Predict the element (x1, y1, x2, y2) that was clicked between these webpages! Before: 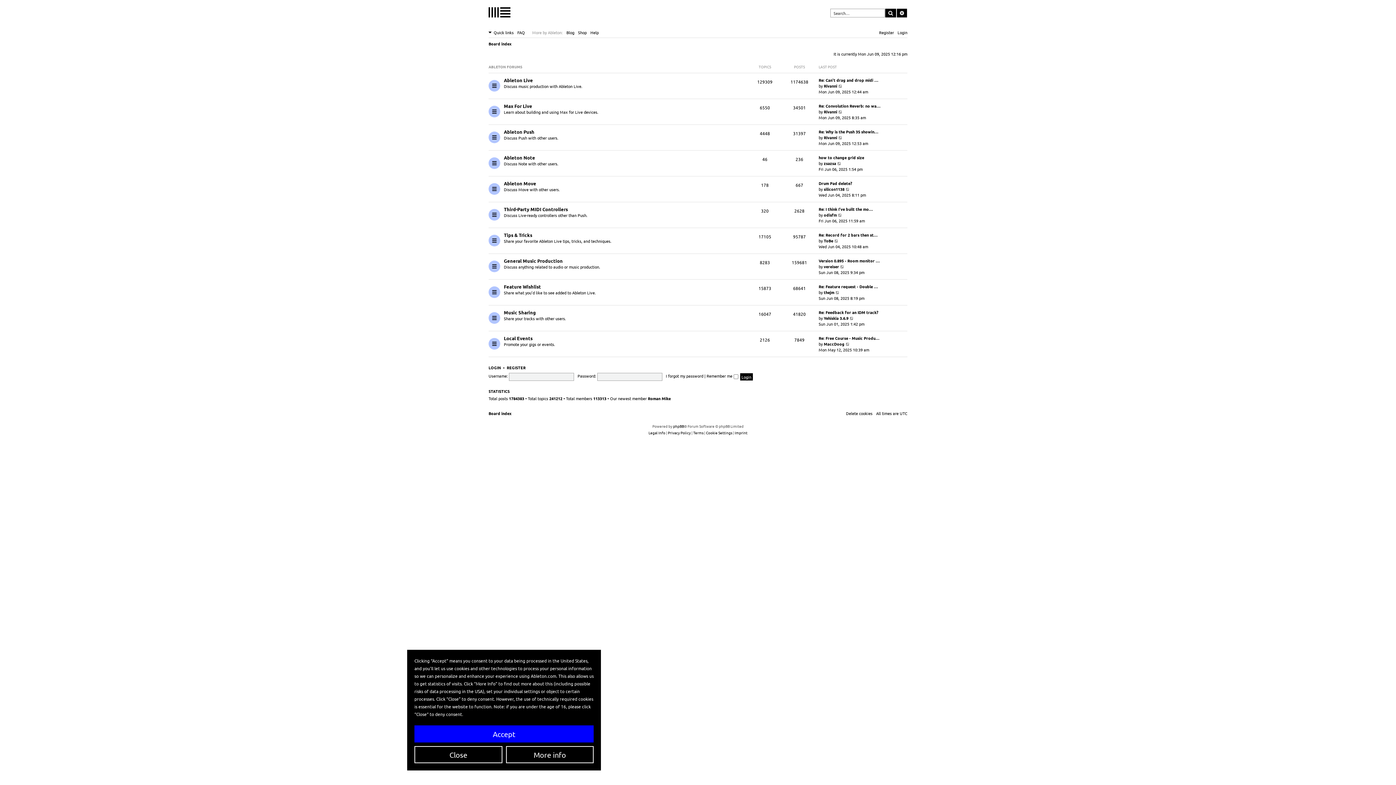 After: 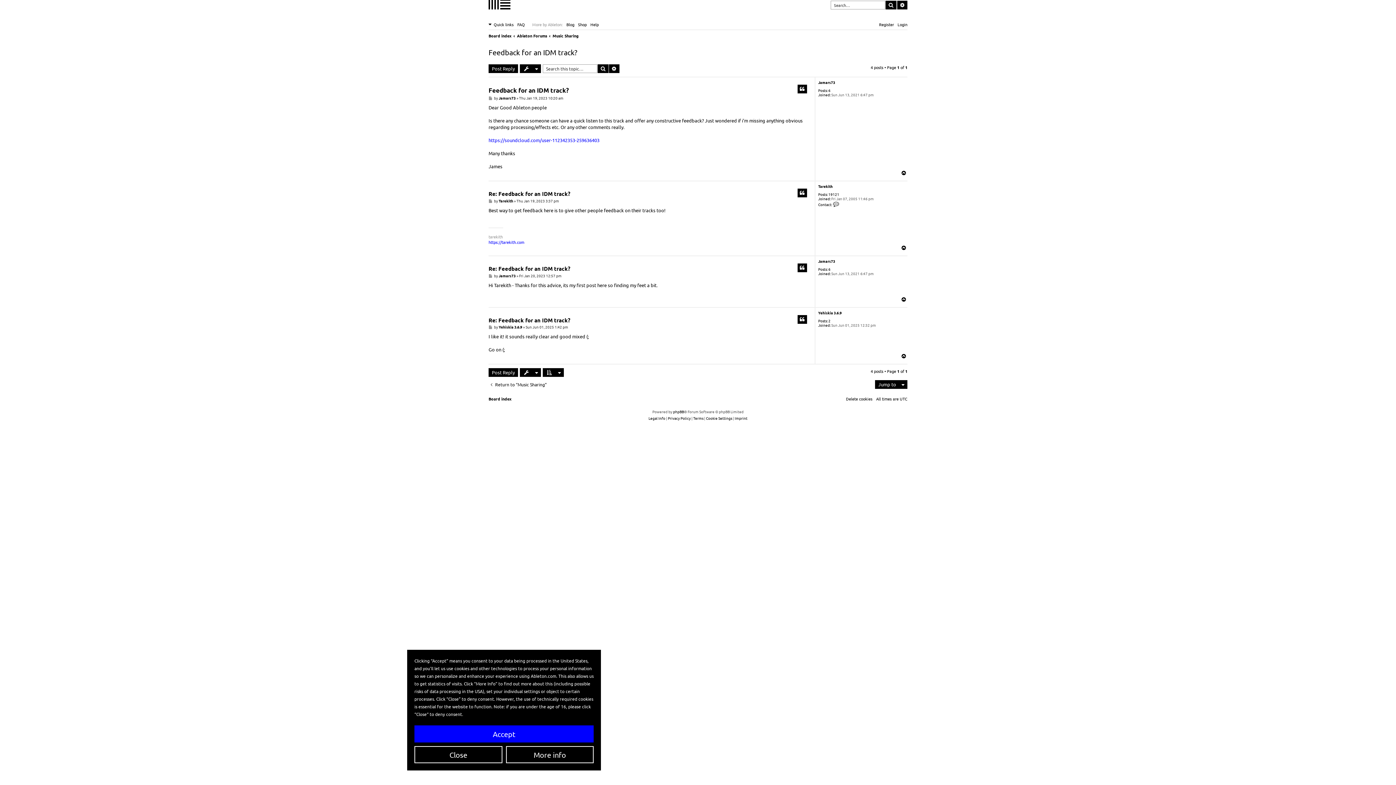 Action: label: View the latest post bbox: (849, 315, 854, 320)